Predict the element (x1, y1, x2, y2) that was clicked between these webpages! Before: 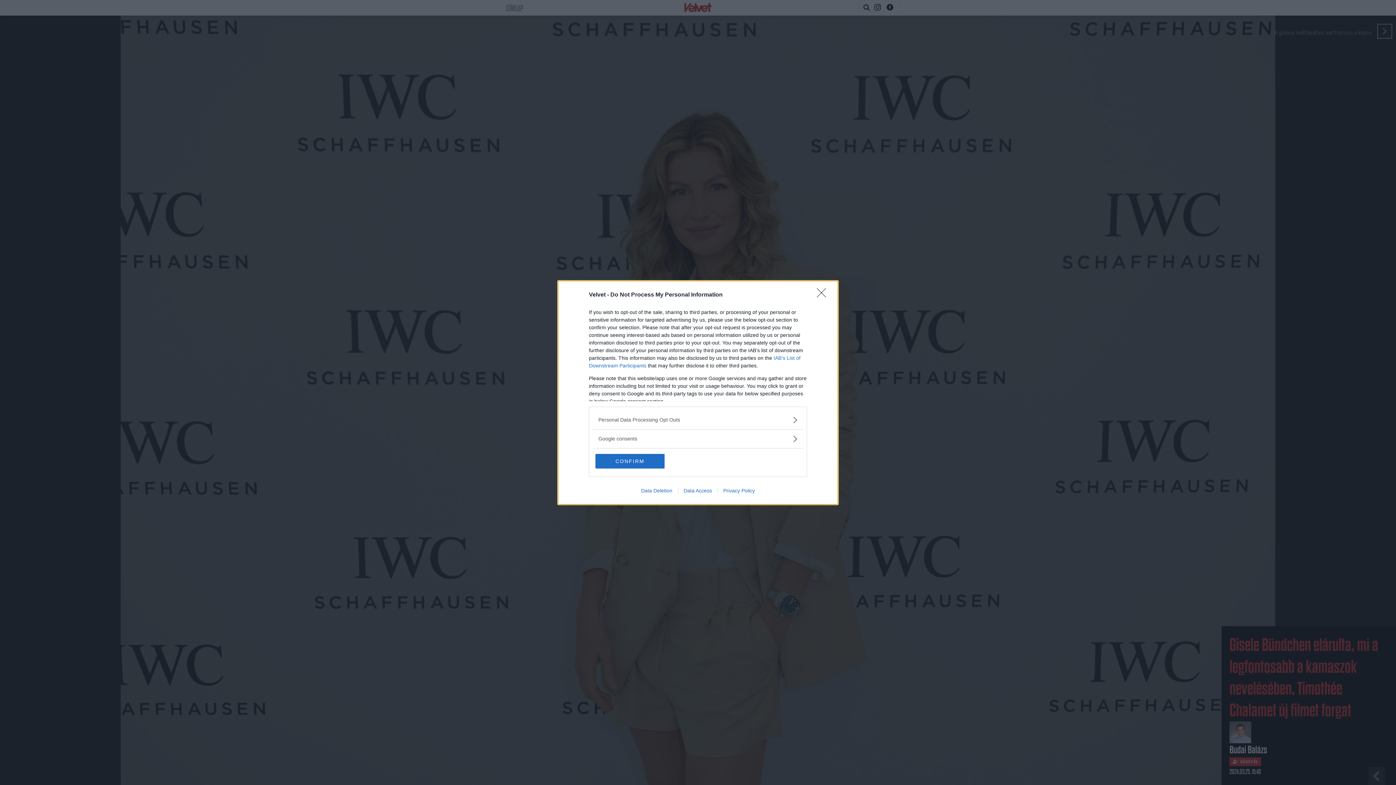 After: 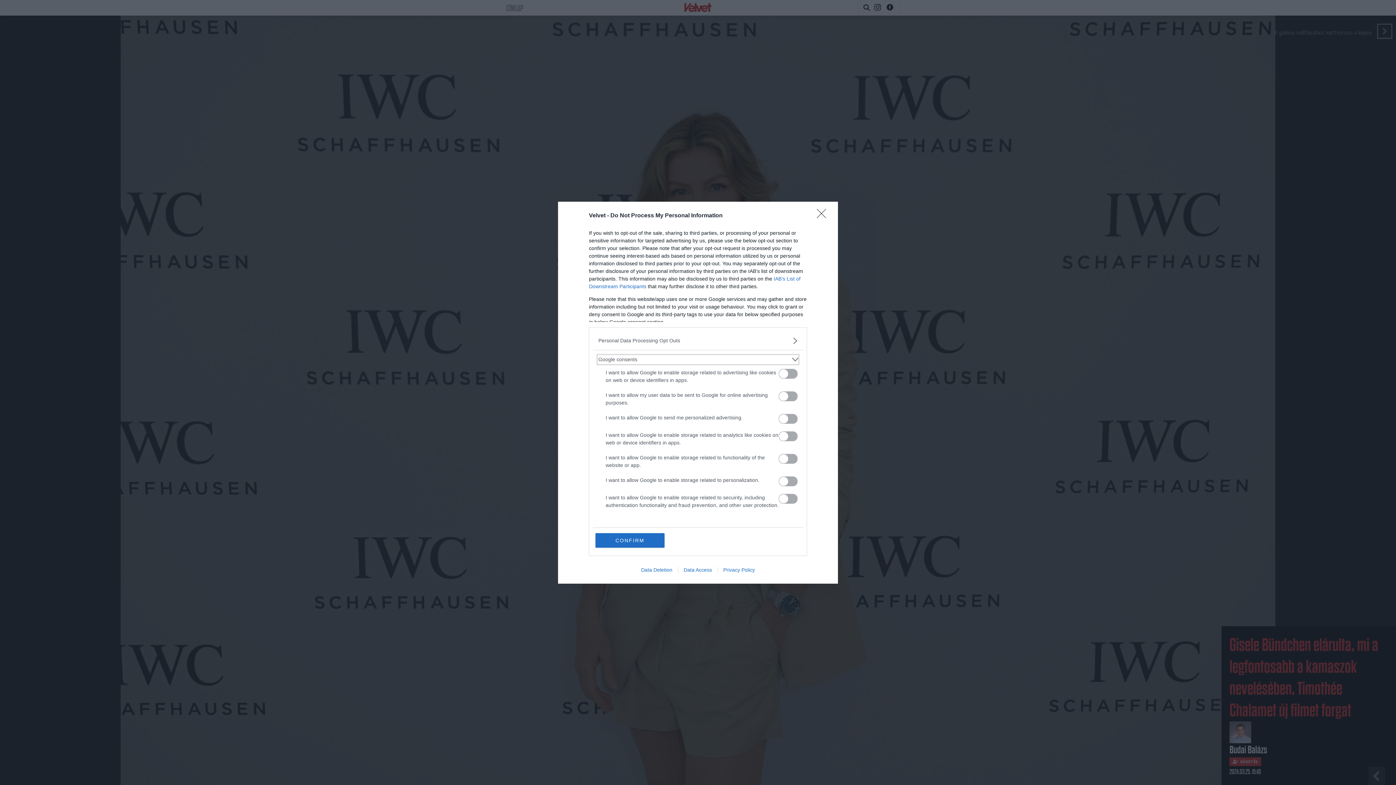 Action: label: Google consents bbox: (598, 435, 797, 442)